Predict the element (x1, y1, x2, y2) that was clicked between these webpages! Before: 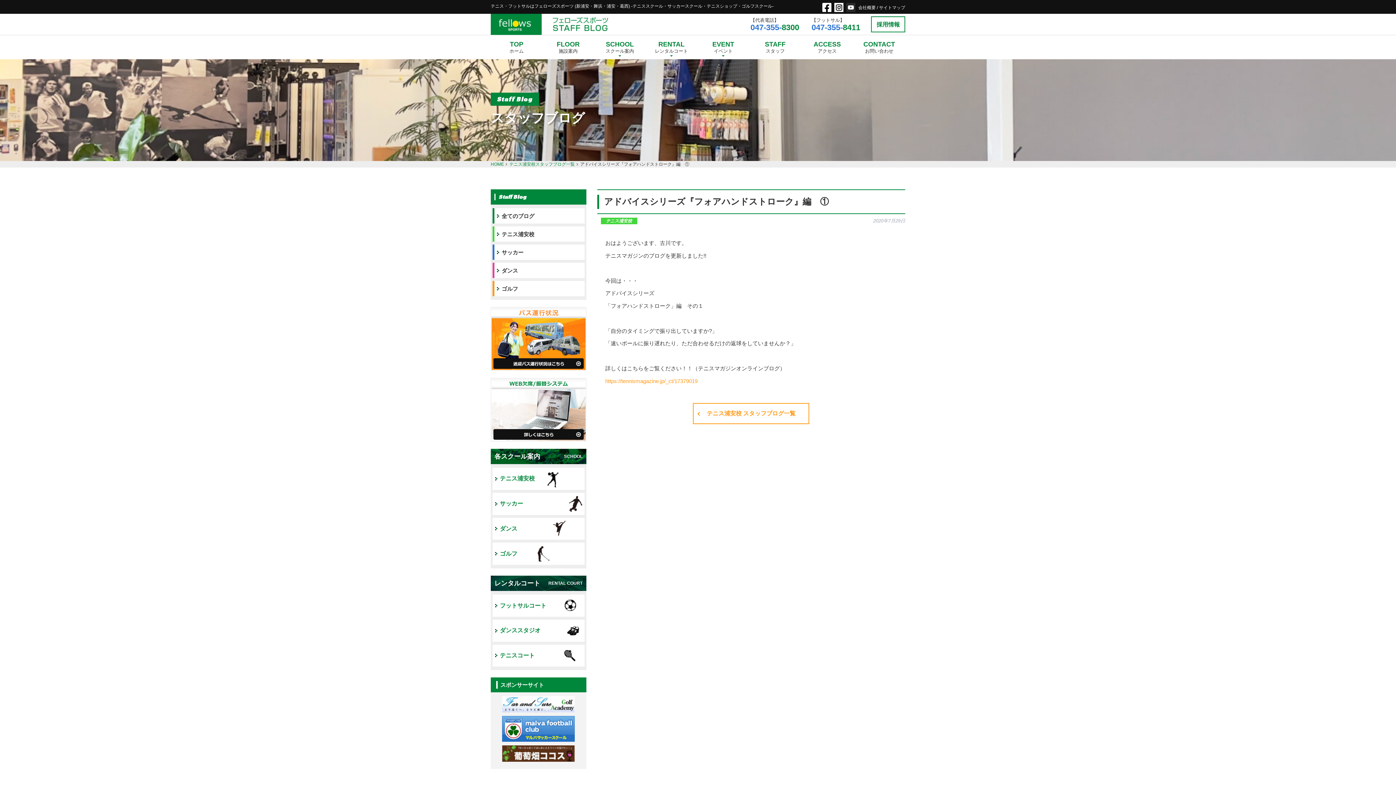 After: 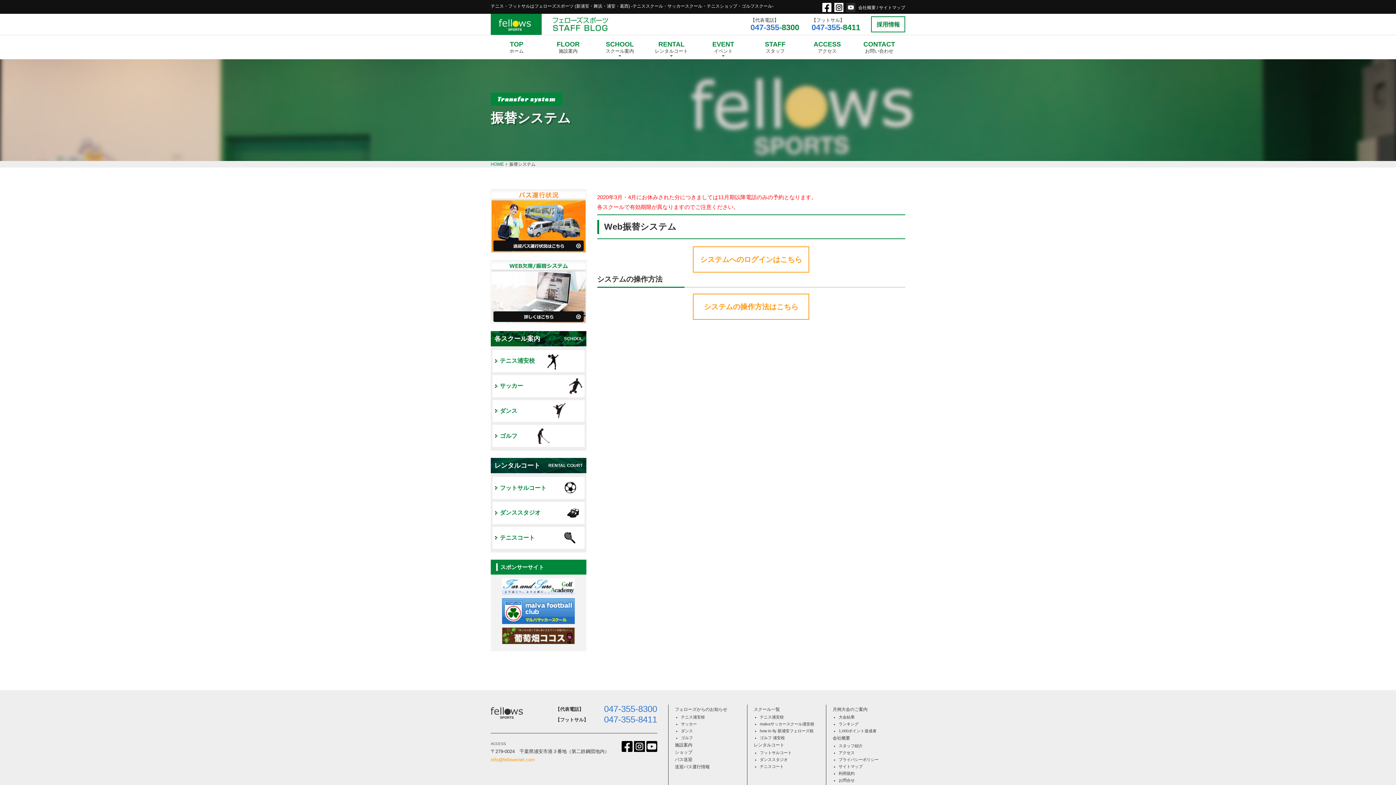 Action: bbox: (490, 378, 586, 441)